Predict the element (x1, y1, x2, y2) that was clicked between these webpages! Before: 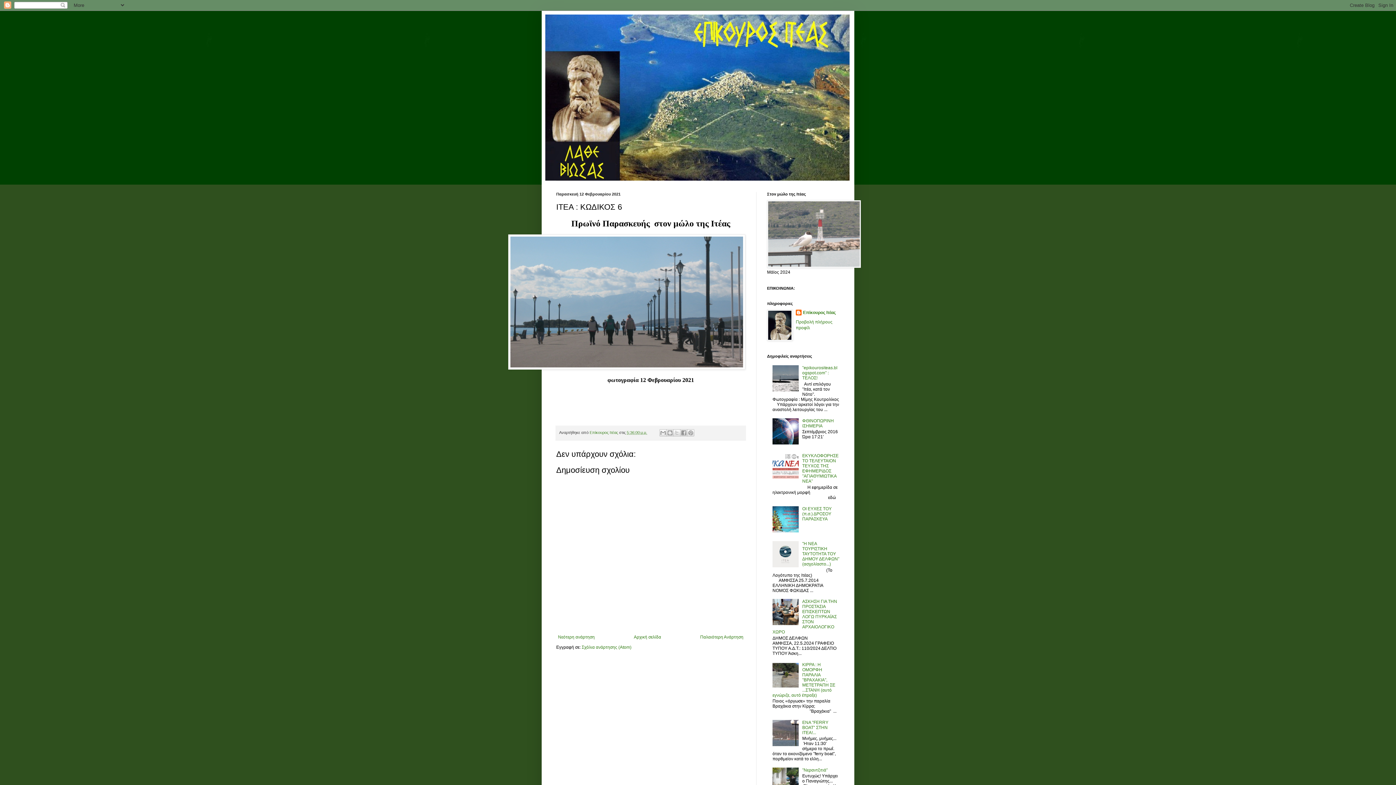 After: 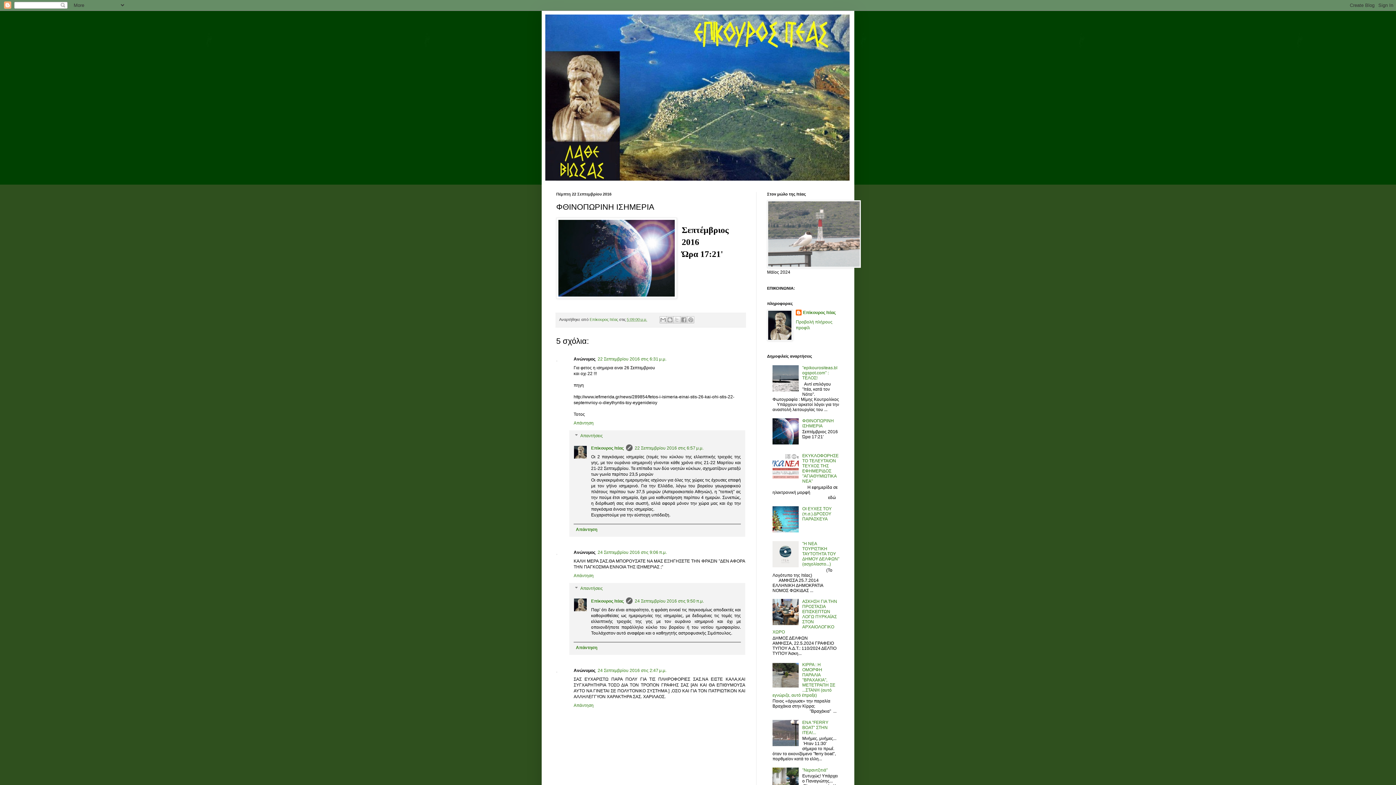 Action: label: ΦΘΙΝΟΠΩΡΙΝΗ ΙΣΗΜΕΡΙΑ bbox: (802, 418, 834, 428)